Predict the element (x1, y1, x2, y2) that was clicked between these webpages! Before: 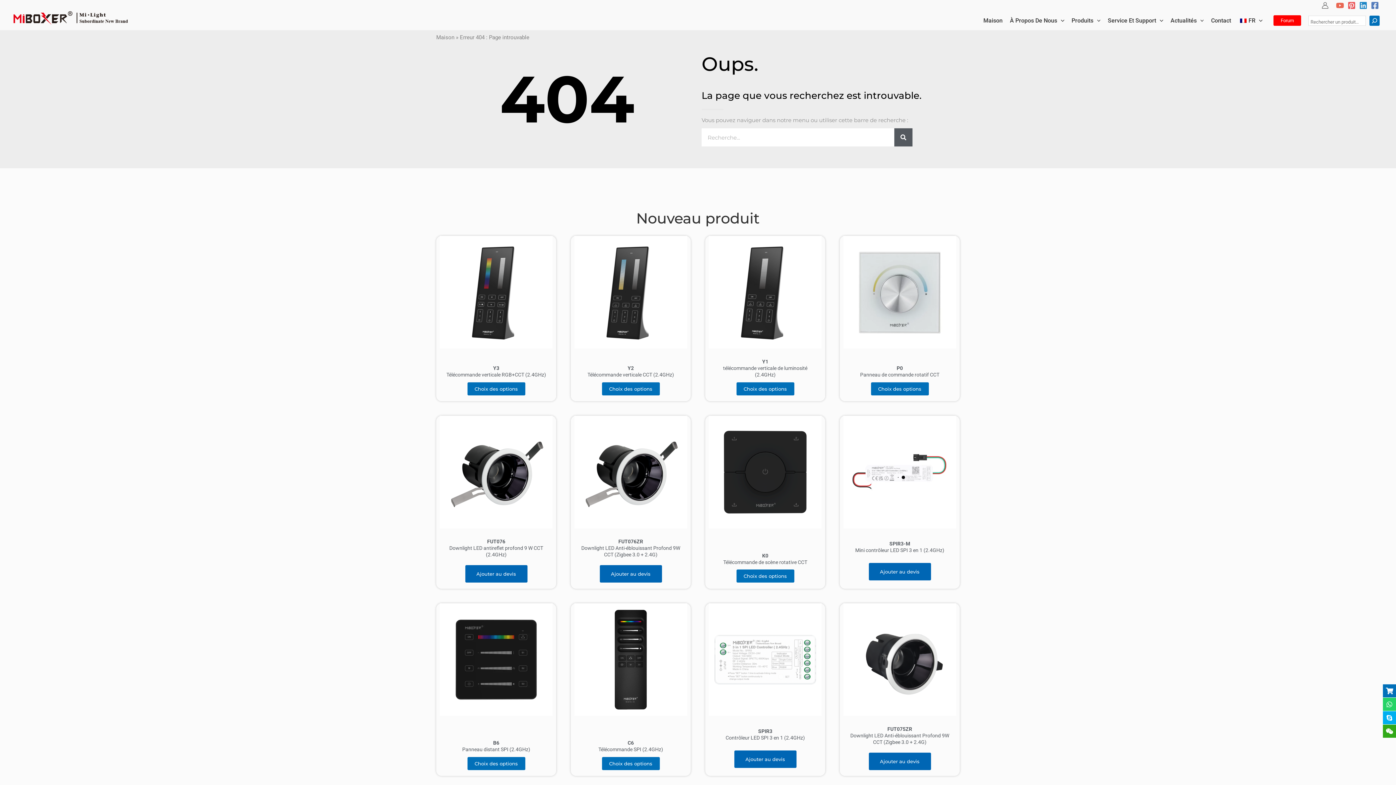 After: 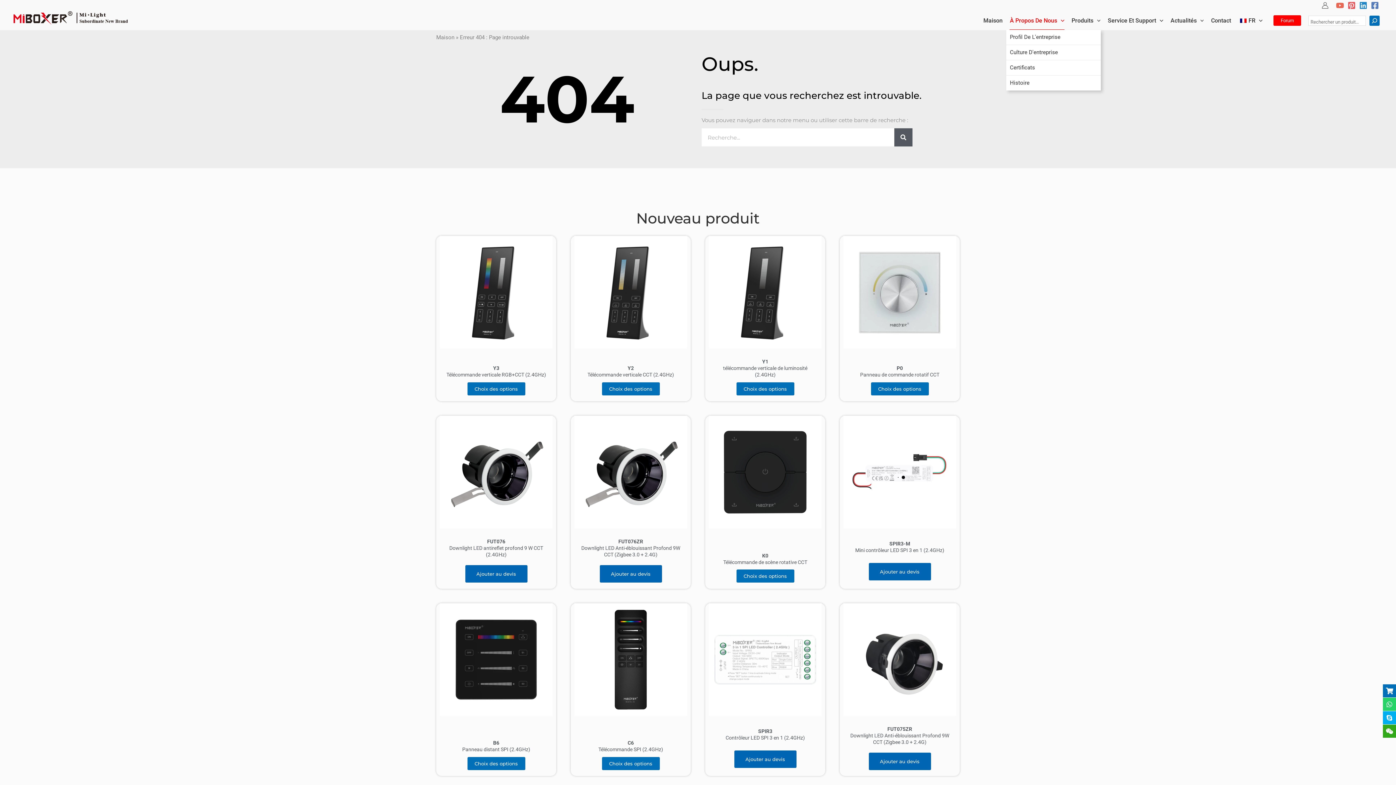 Action: label: À Propos De Nous bbox: (1006, 11, 1068, 29)